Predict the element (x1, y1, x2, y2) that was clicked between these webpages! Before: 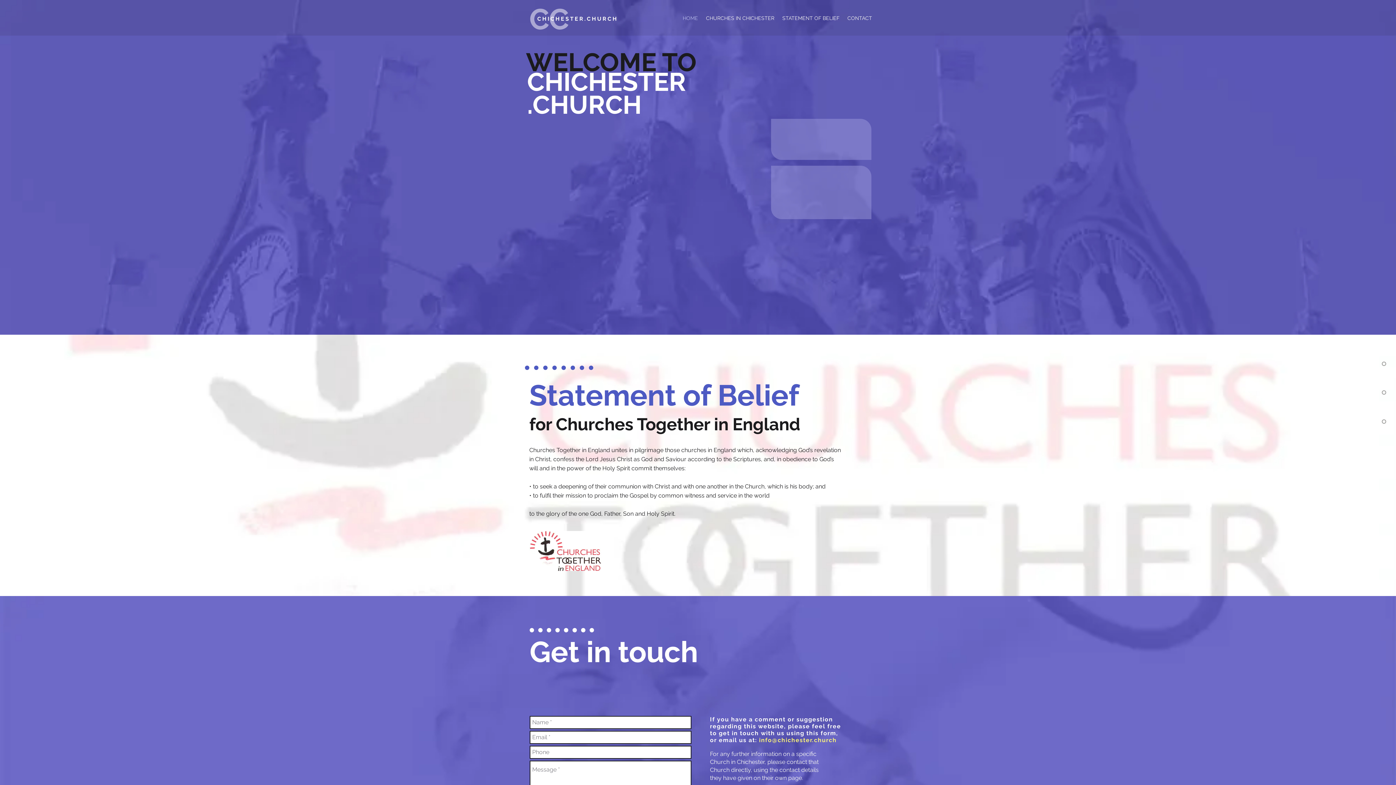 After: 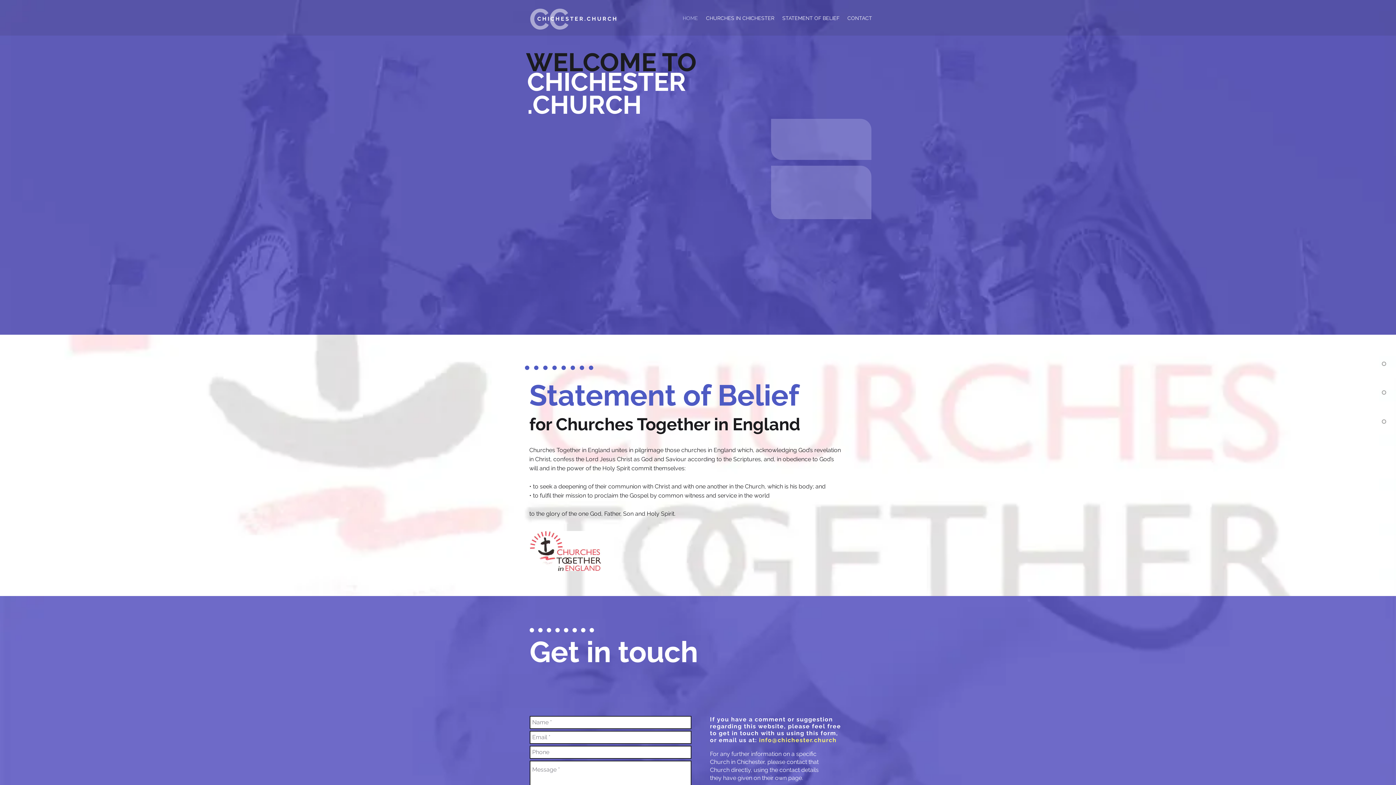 Action: bbox: (528, 6, 620, 31)